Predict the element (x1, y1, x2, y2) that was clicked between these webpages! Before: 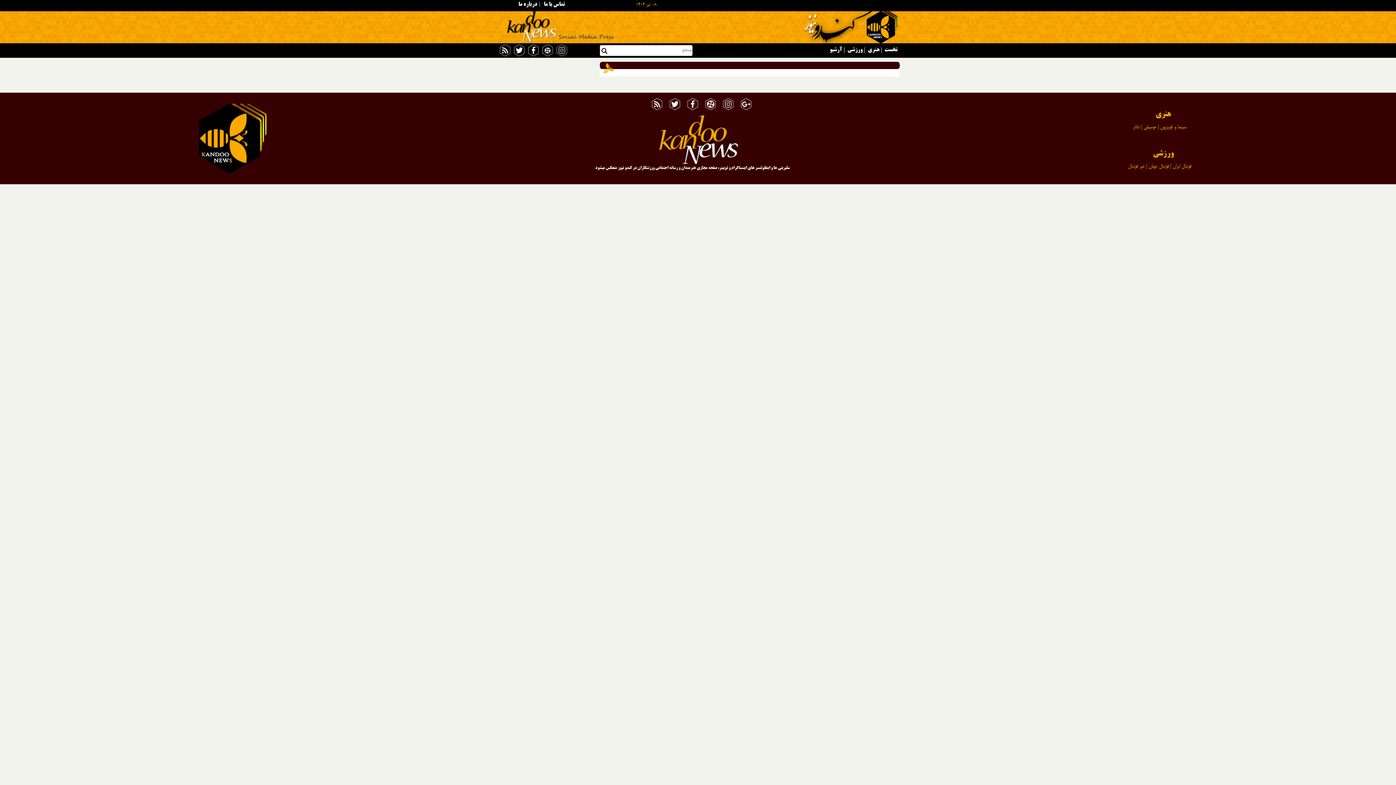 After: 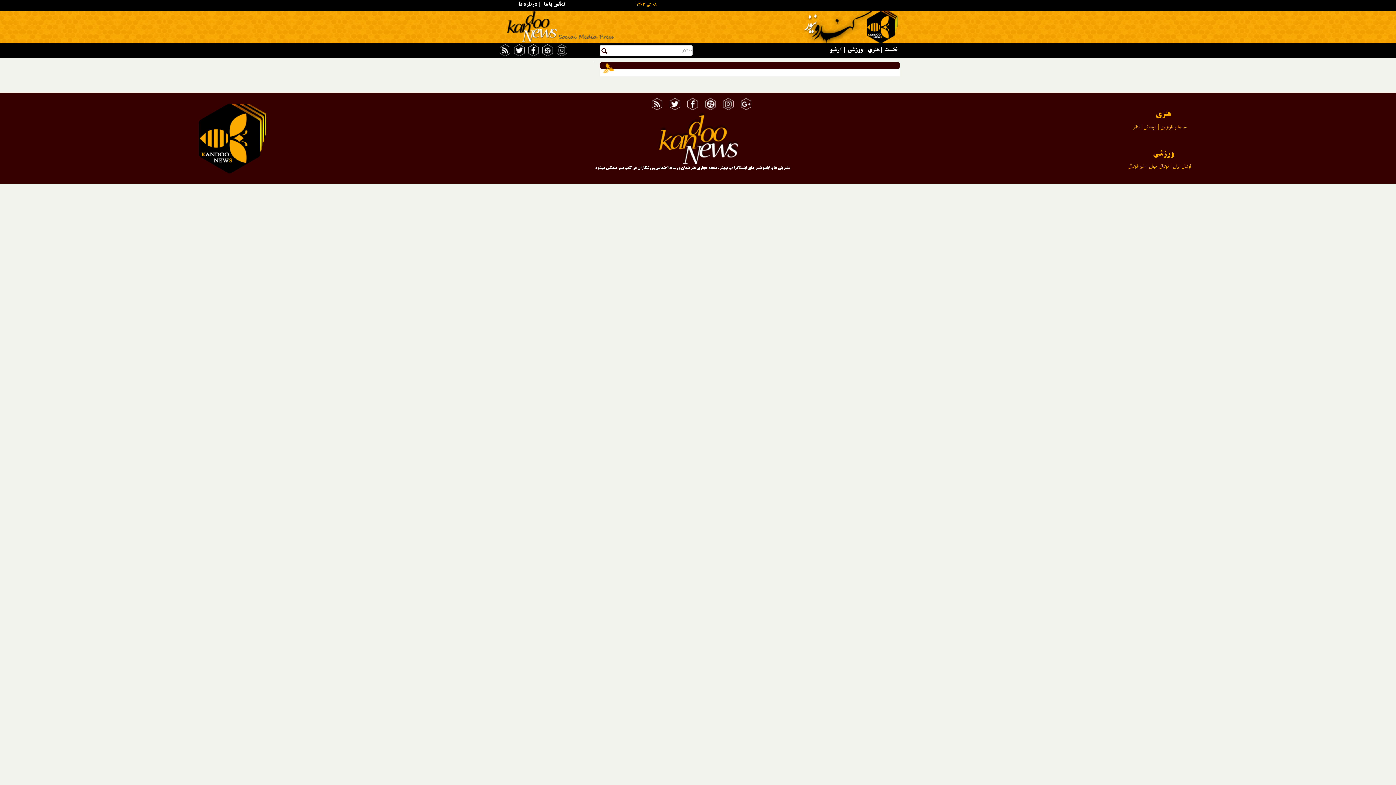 Action: bbox: (1143, 124, 1156, 130) label: موسیقی